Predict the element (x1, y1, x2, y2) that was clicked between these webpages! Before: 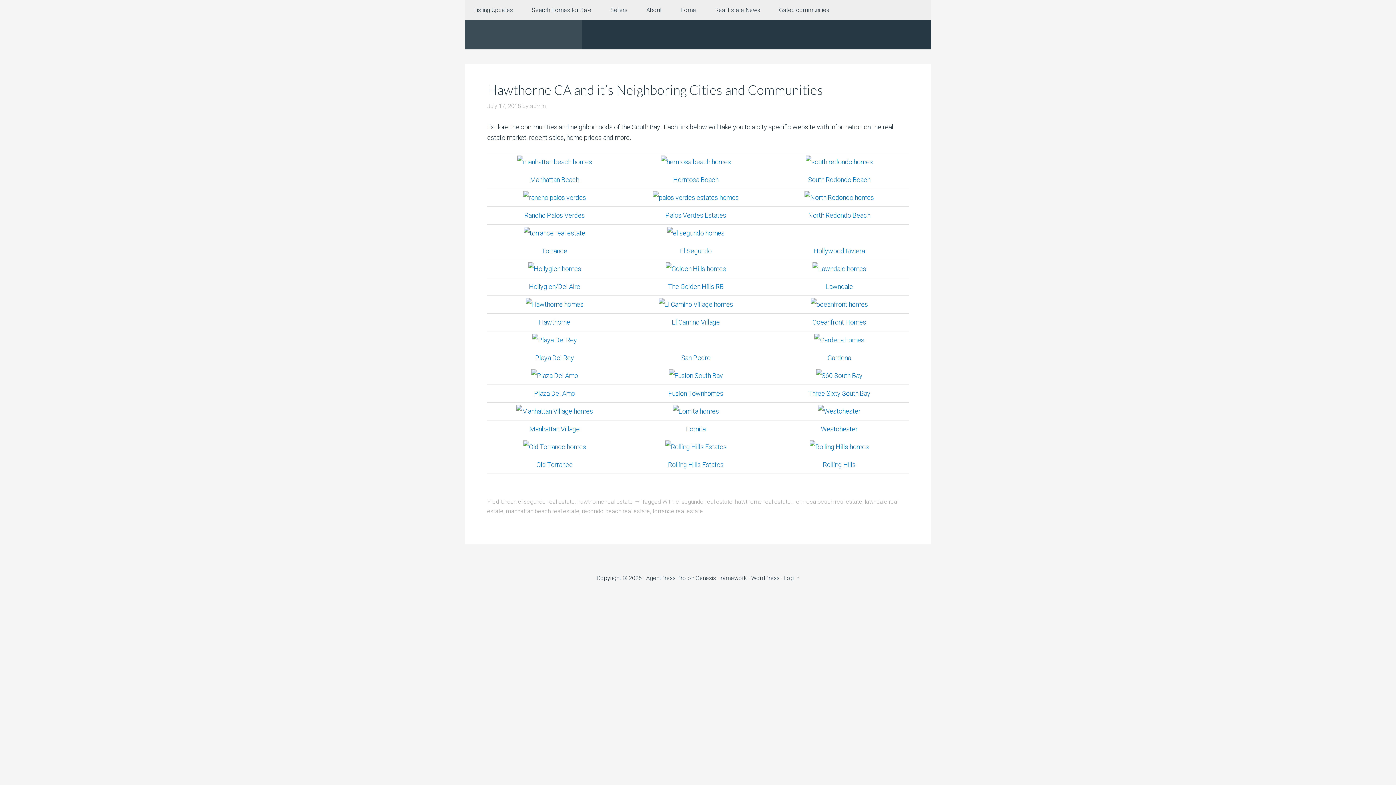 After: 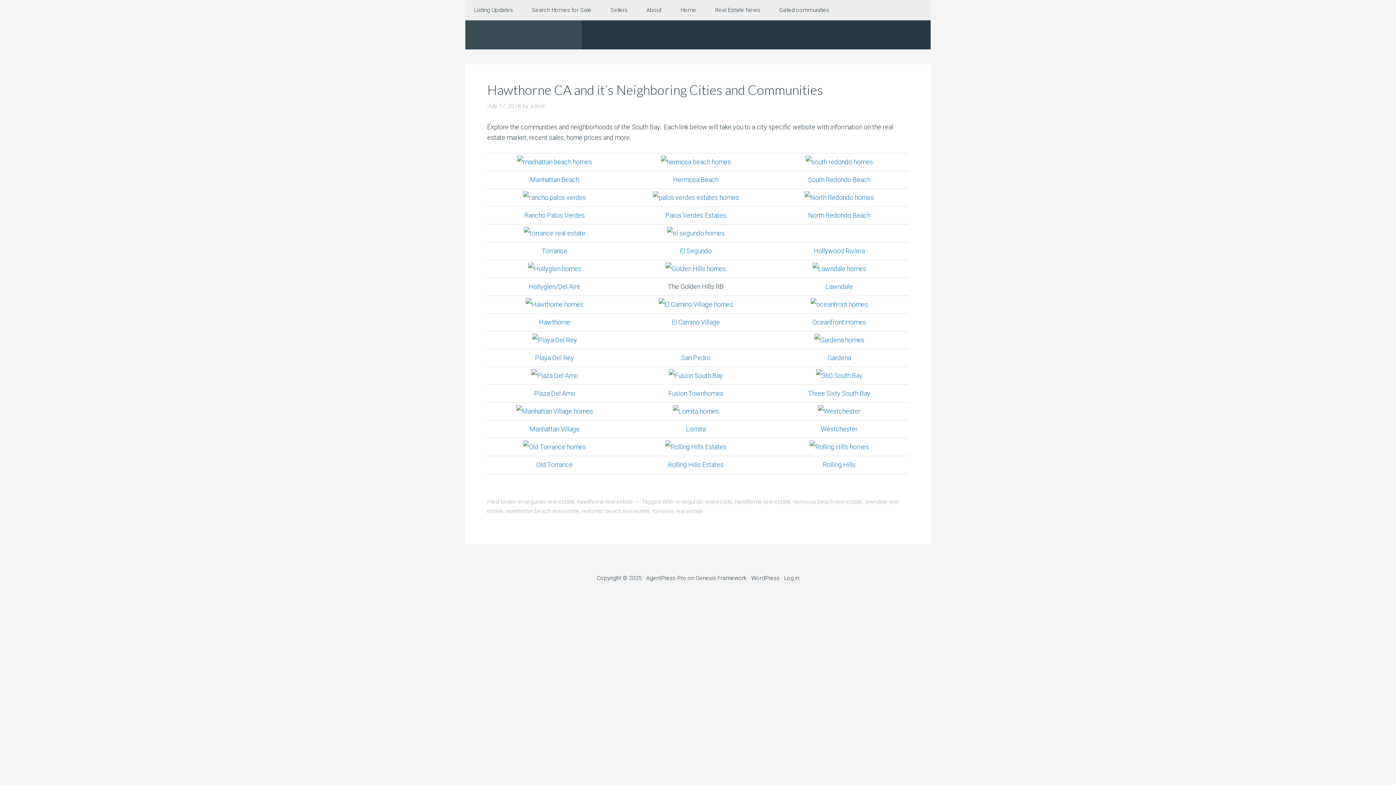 Action: bbox: (668, 282, 723, 290) label: The Golden Hills RB